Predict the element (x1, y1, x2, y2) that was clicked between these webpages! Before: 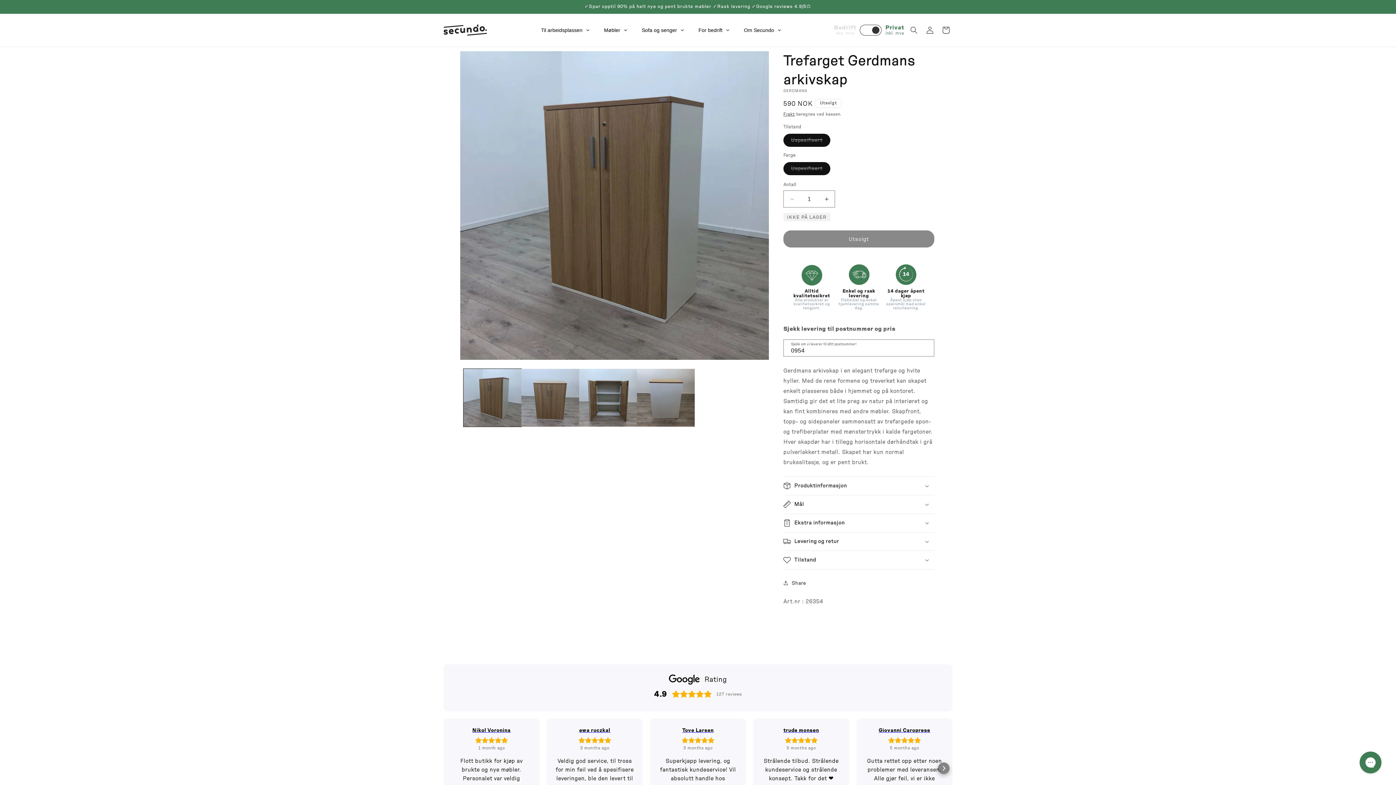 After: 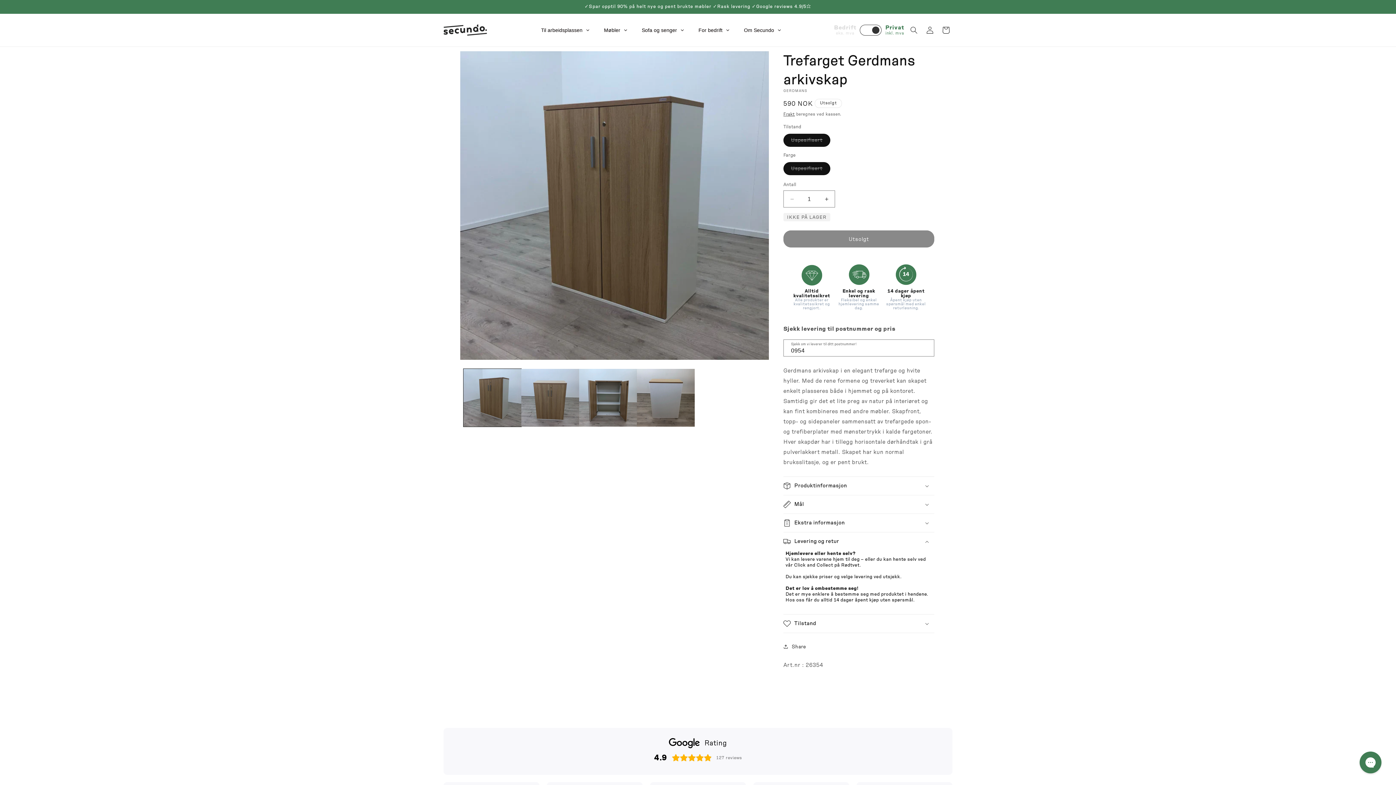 Action: label: Levering og retur bbox: (783, 532, 934, 550)